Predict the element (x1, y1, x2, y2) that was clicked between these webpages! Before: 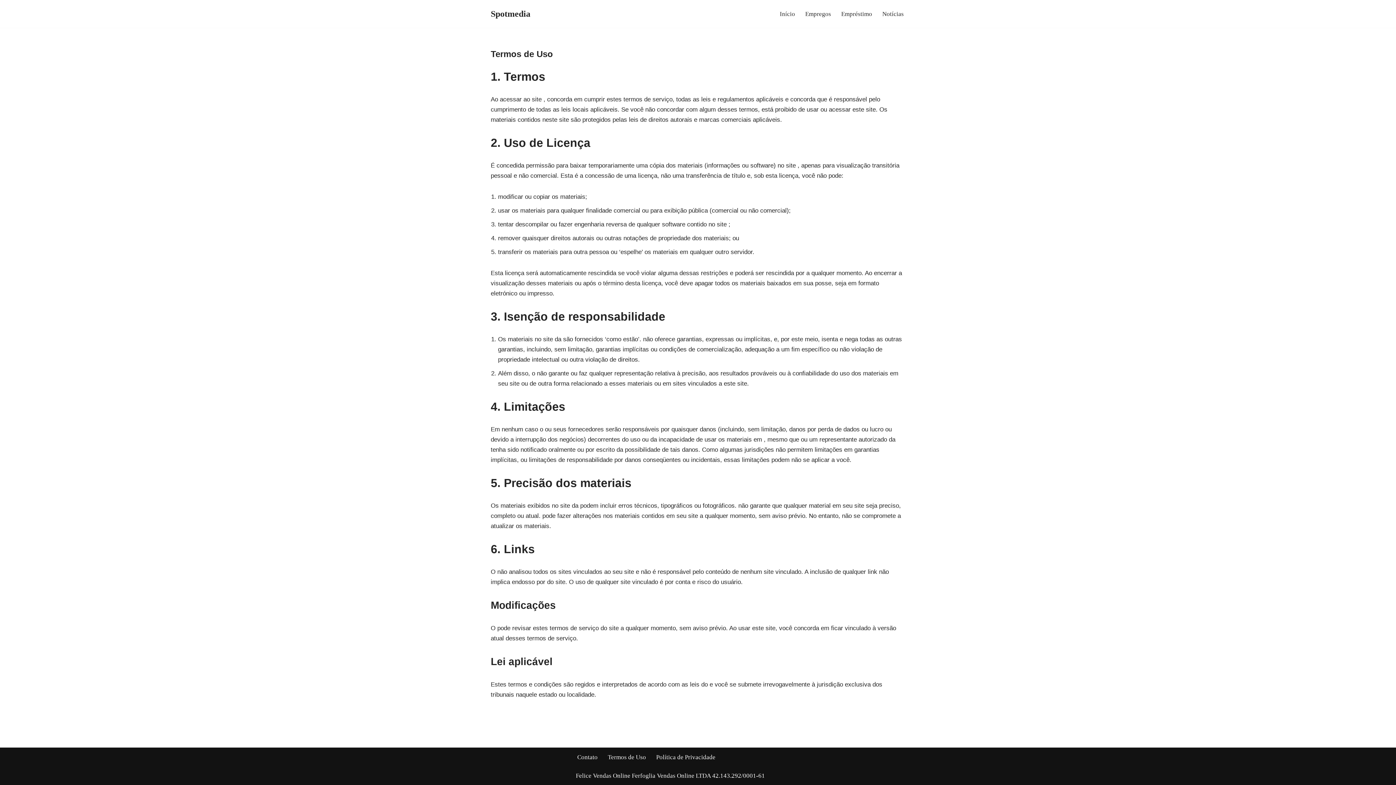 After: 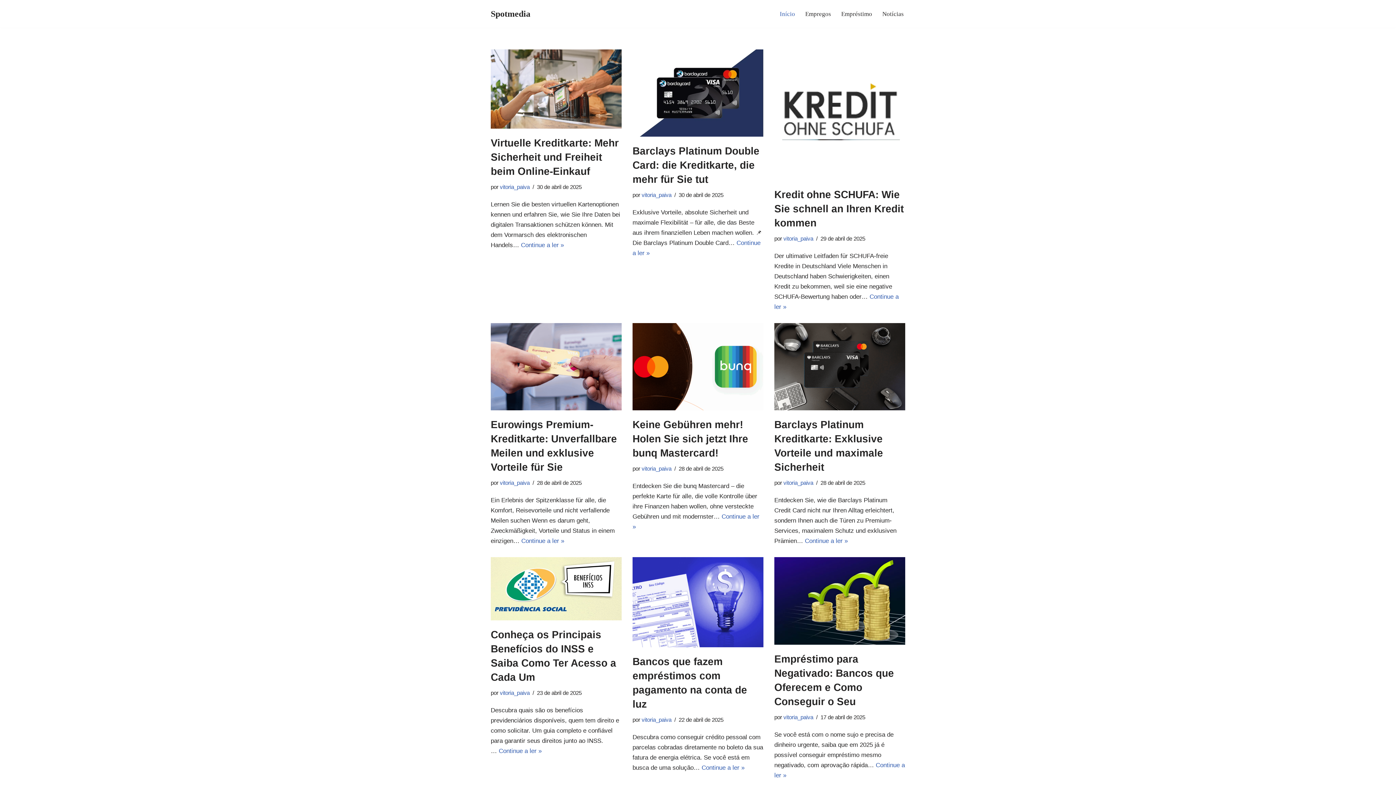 Action: label: Início bbox: (780, 8, 795, 18)